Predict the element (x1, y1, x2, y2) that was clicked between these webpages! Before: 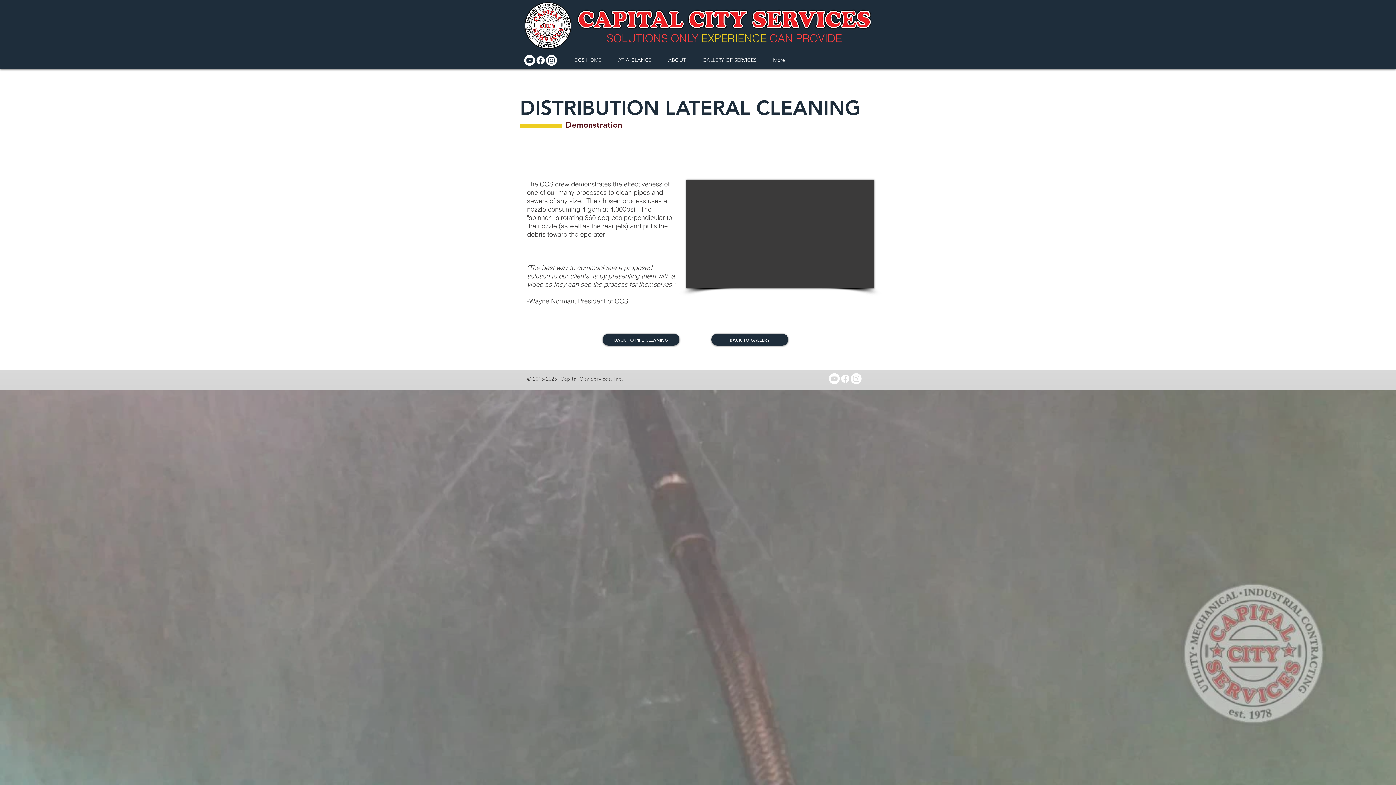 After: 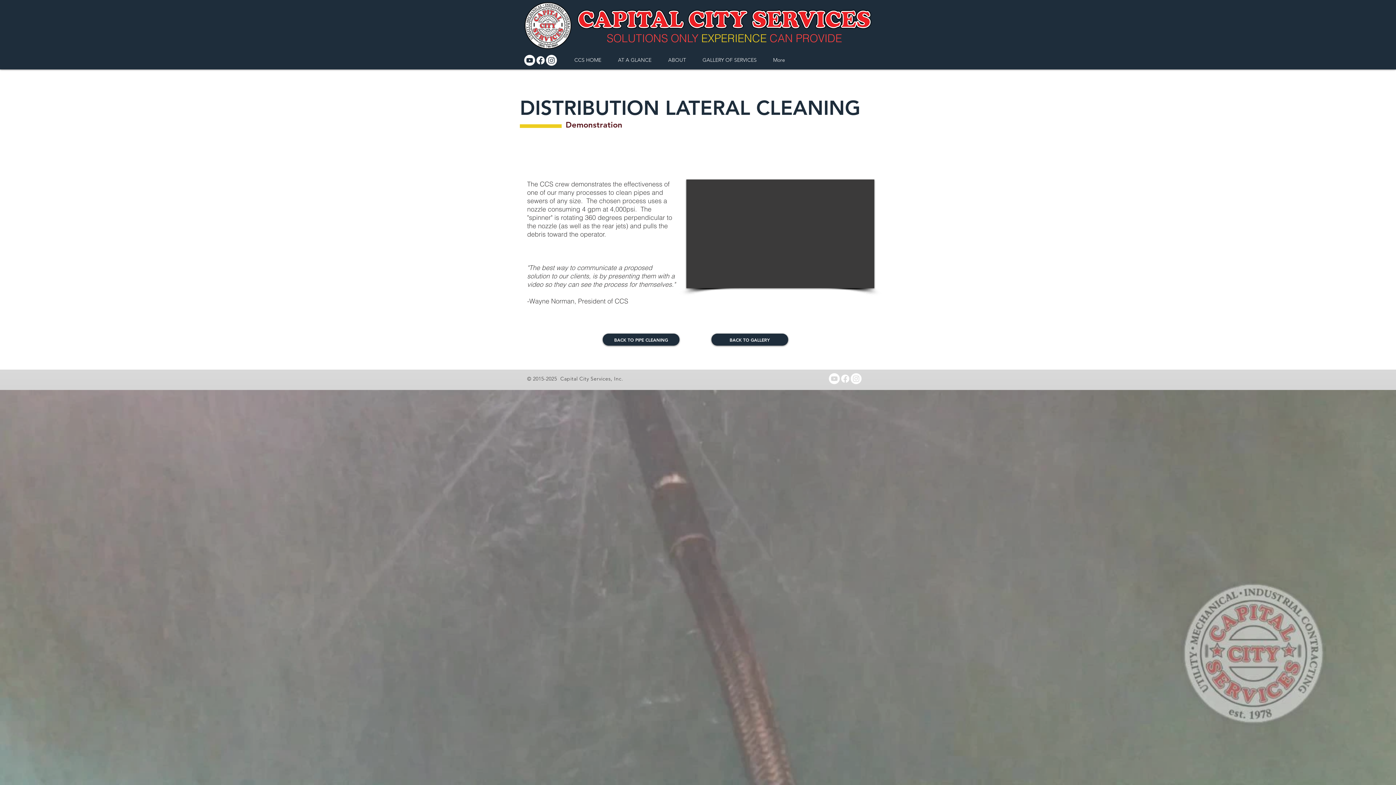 Action: bbox: (840, 373, 850, 384)